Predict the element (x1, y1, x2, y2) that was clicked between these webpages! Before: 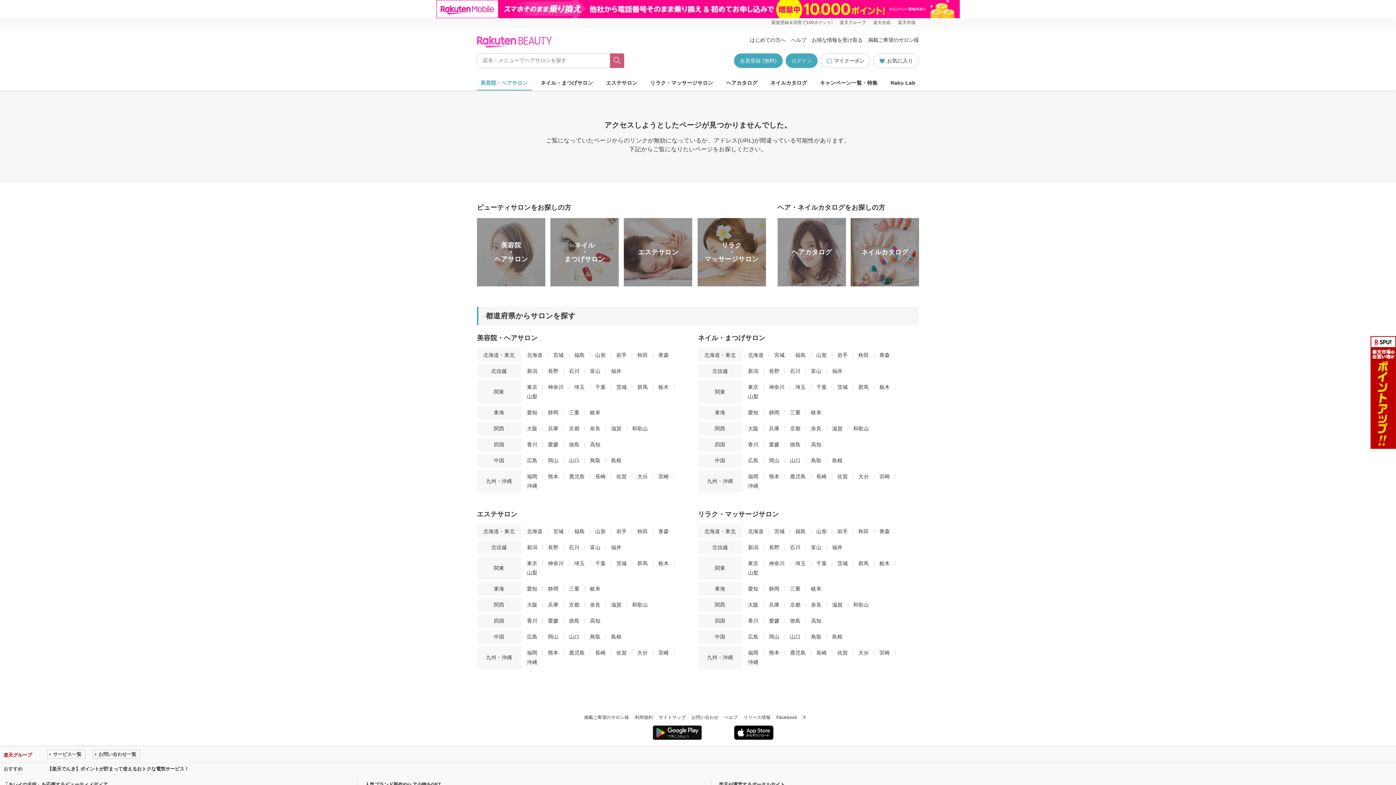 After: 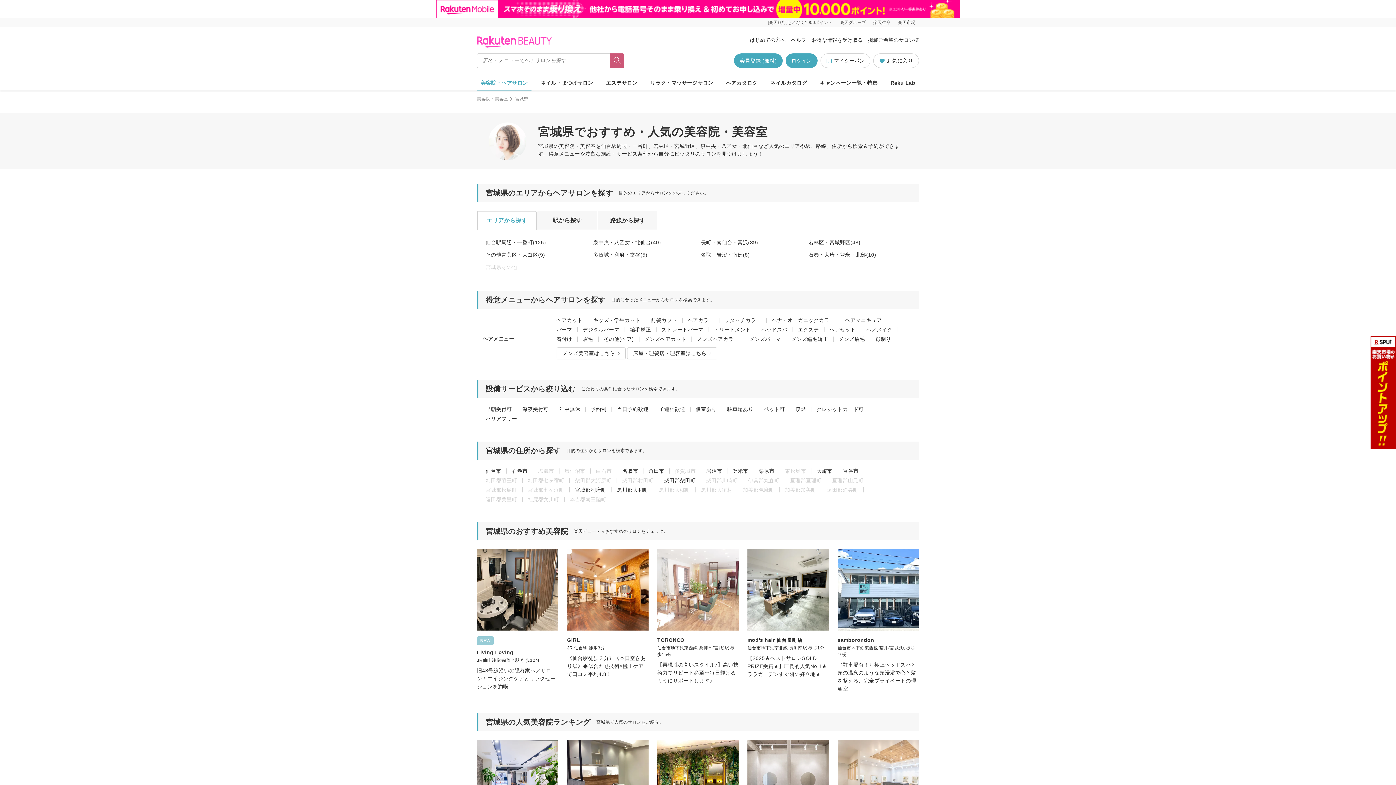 Action: bbox: (553, 352, 563, 358) label: 宮城